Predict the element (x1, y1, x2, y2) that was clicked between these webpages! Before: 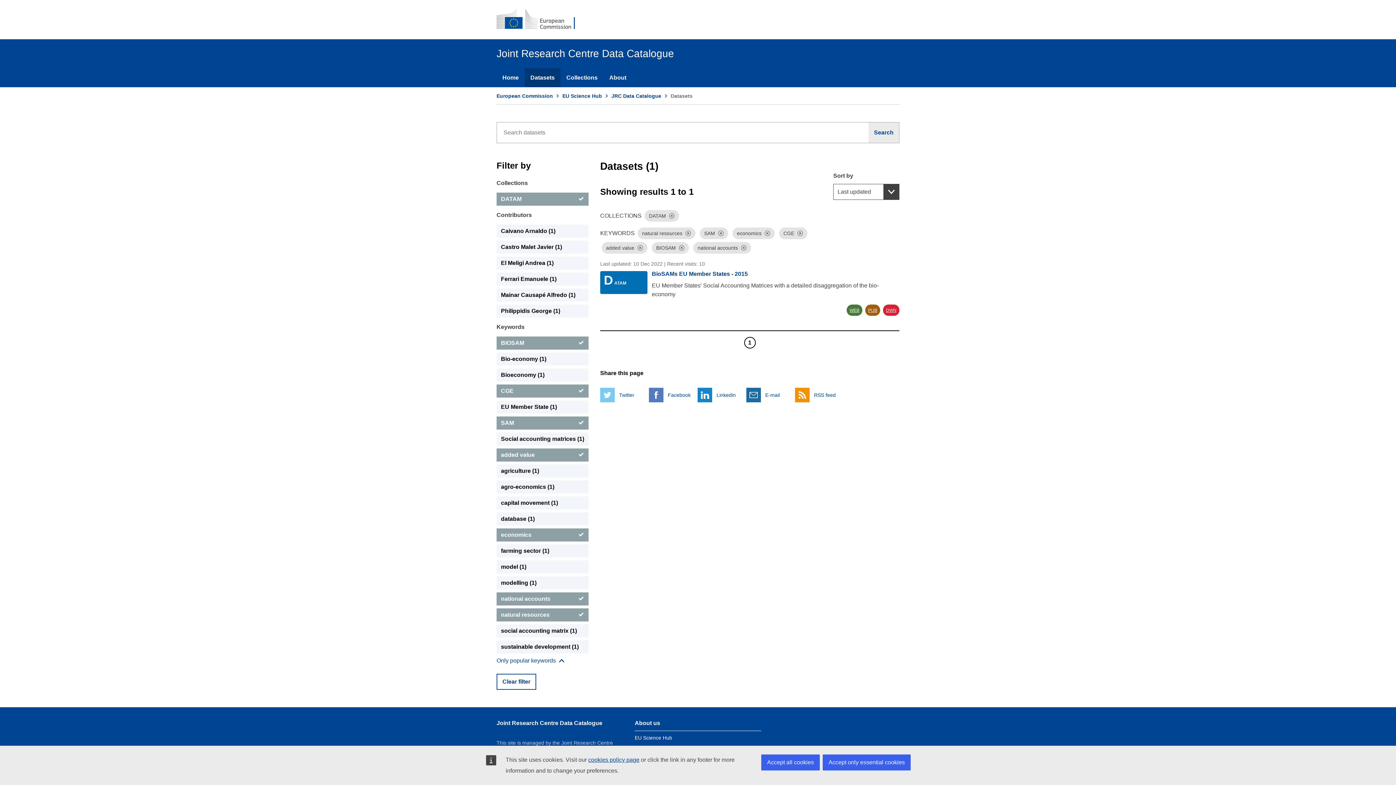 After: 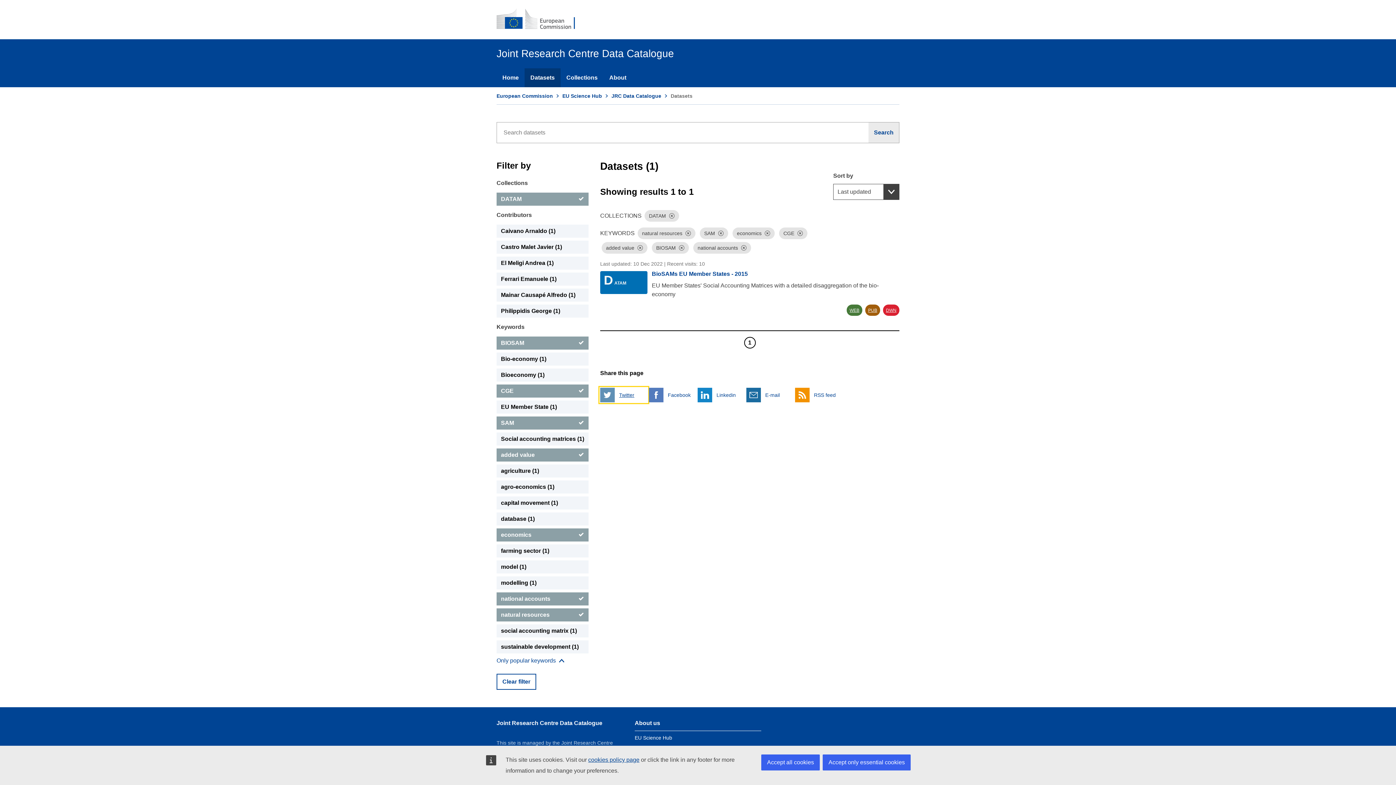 Action: label:  
Twitter bbox: (600, 387, 647, 402)